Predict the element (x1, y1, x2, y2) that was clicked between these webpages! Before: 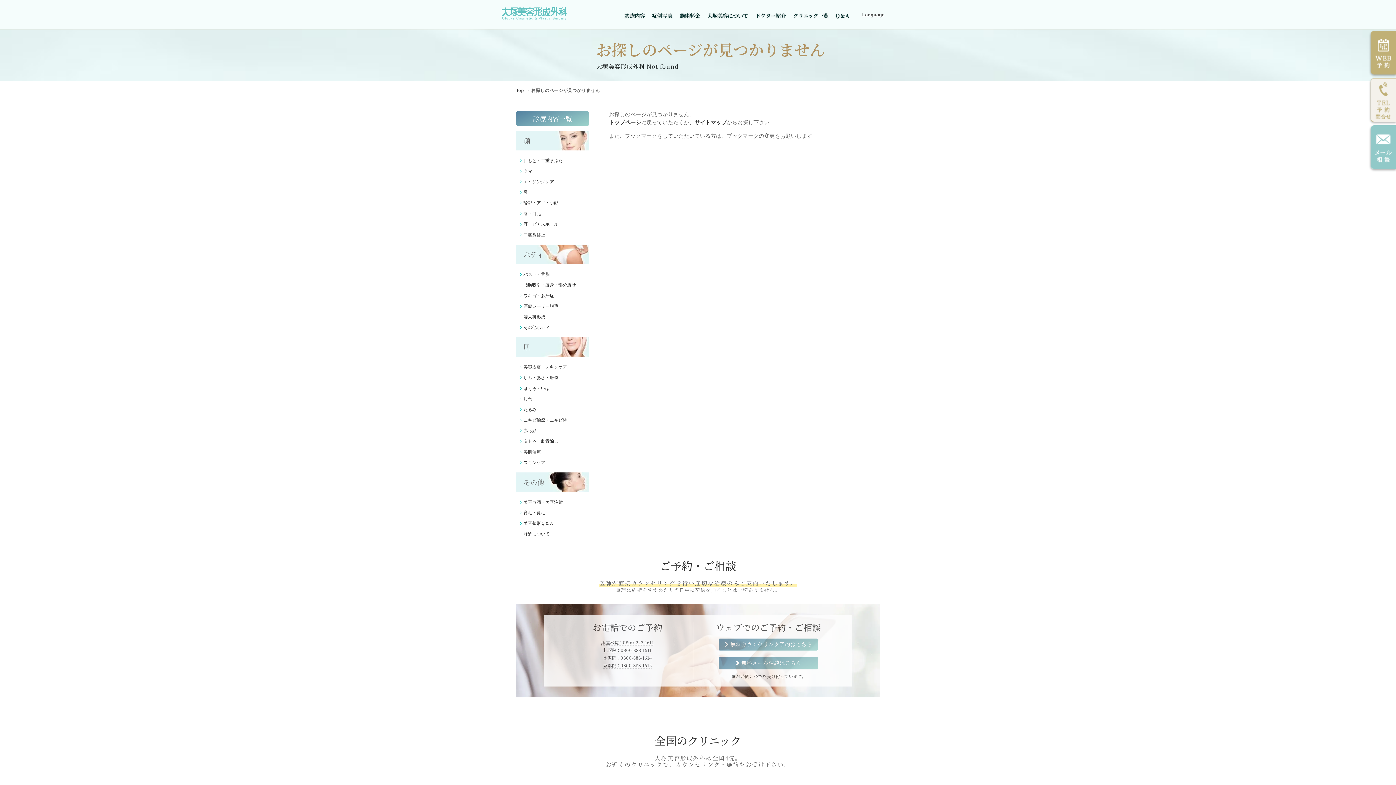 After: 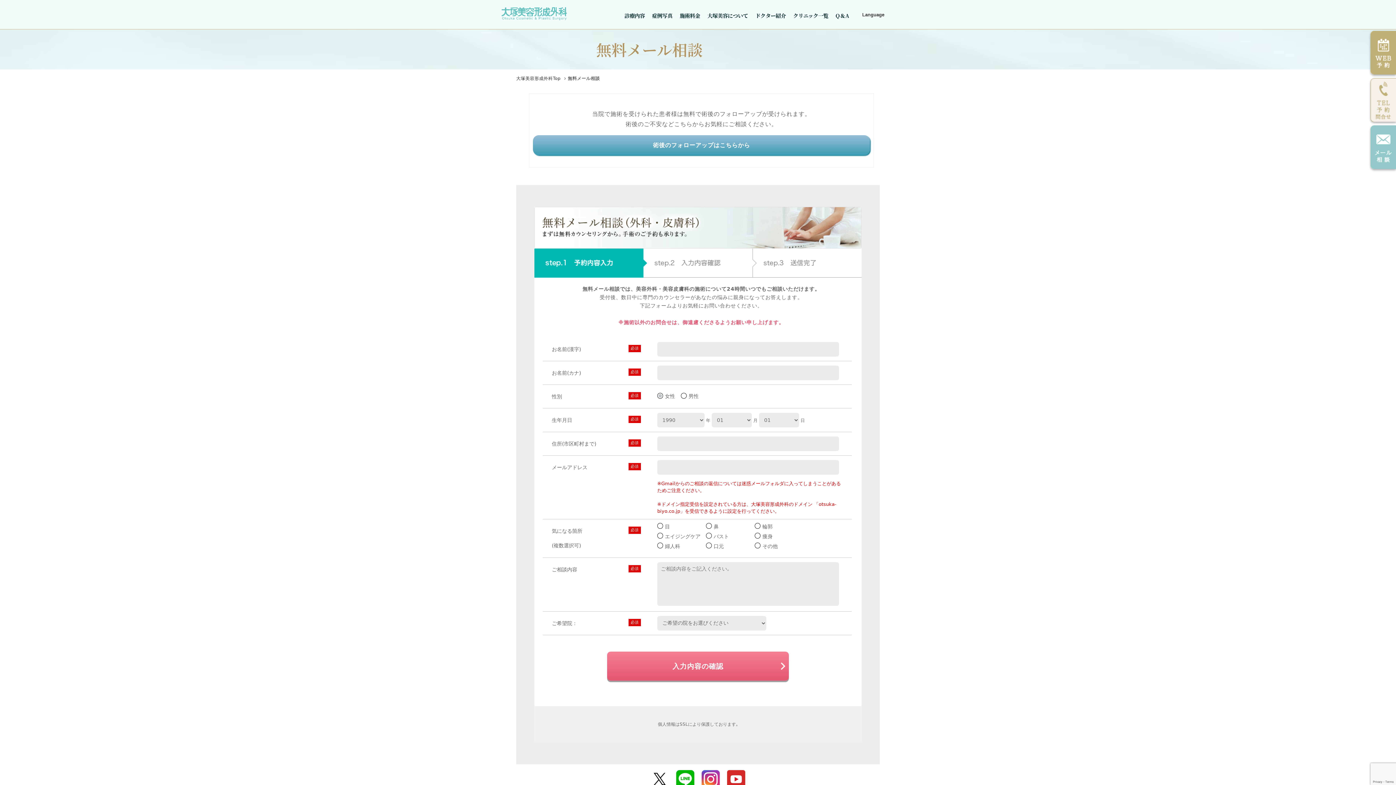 Action: bbox: (719, 657, 818, 669) label: 無料メール相談はこちら